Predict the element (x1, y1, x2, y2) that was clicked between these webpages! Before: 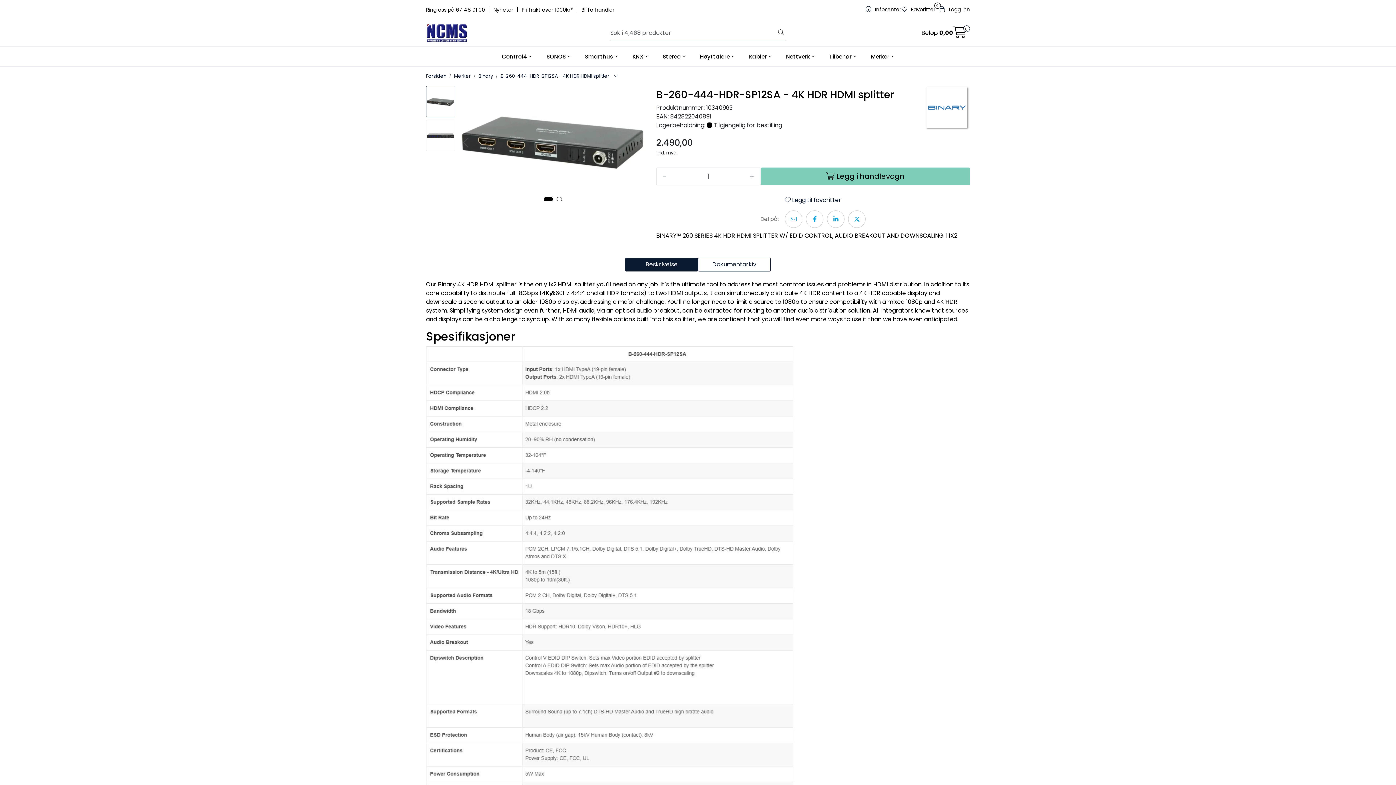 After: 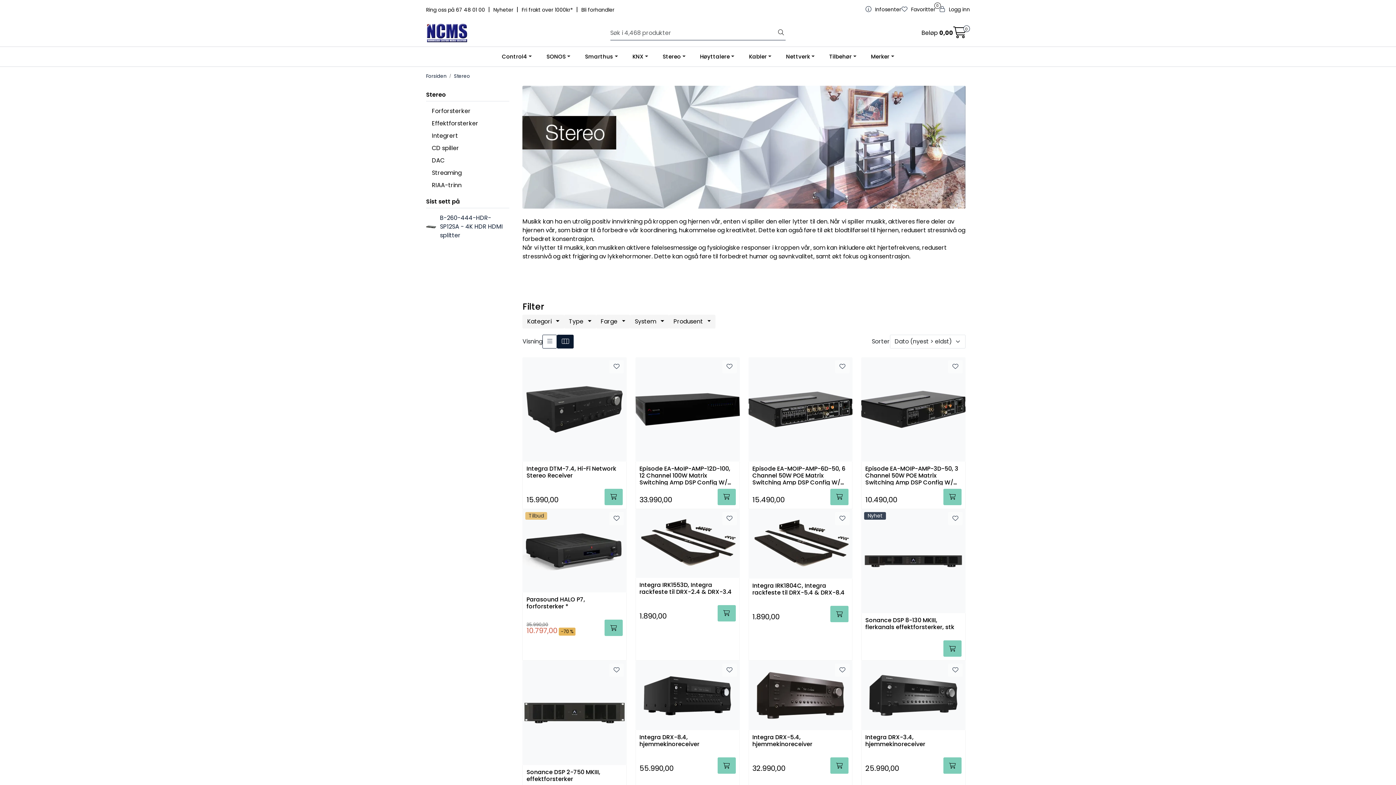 Action: bbox: (655, 46, 692, 66) label: Stereo